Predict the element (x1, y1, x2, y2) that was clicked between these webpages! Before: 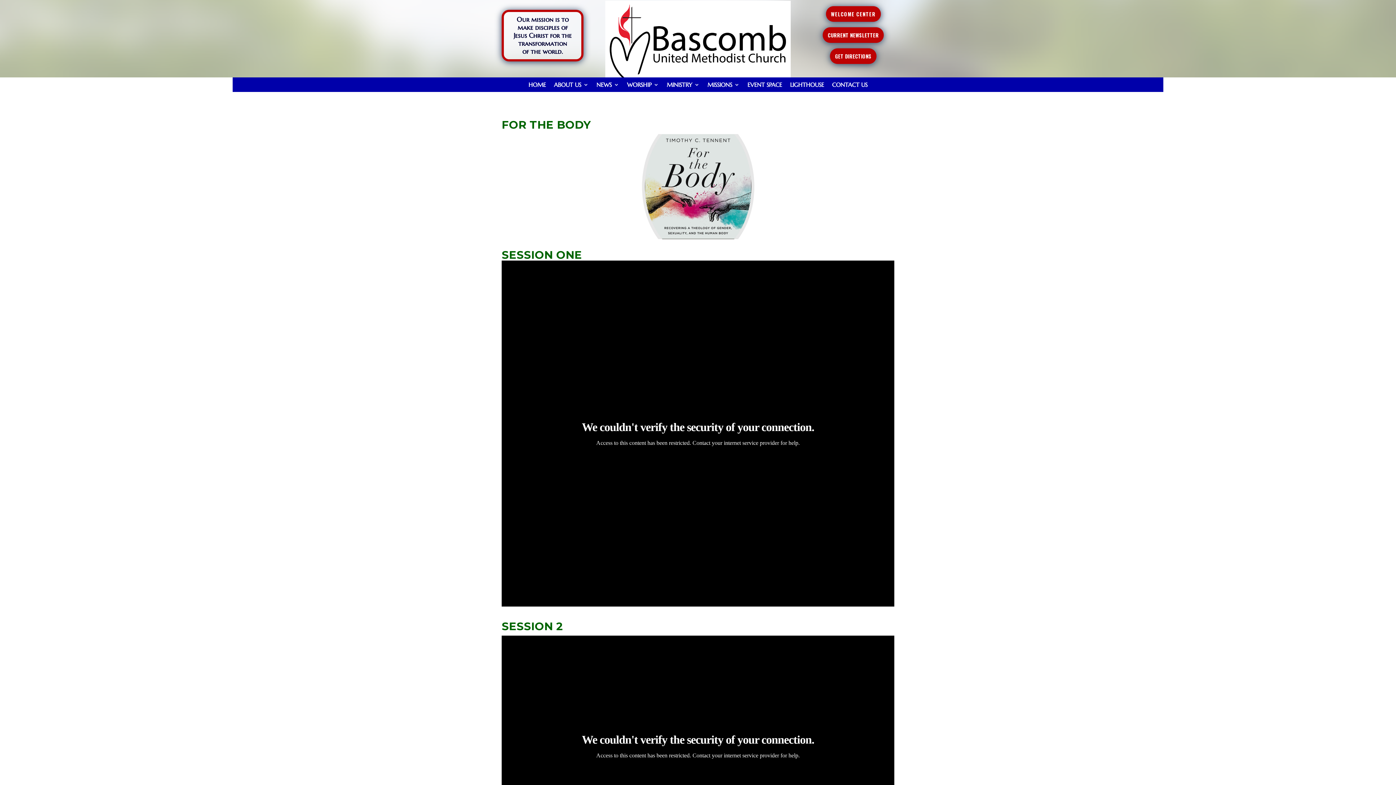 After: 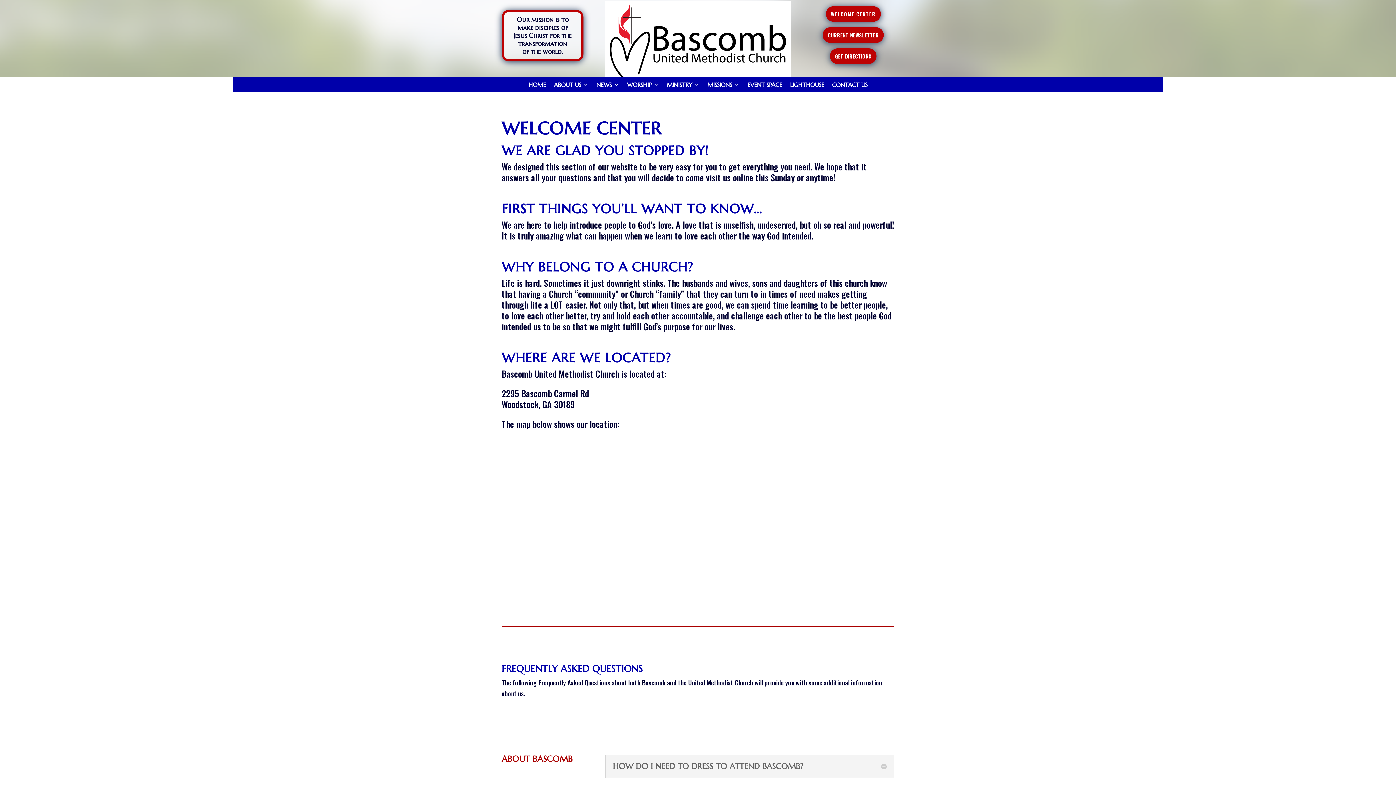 Action: bbox: (826, 6, 880, 21) label: WELCOME CENTER